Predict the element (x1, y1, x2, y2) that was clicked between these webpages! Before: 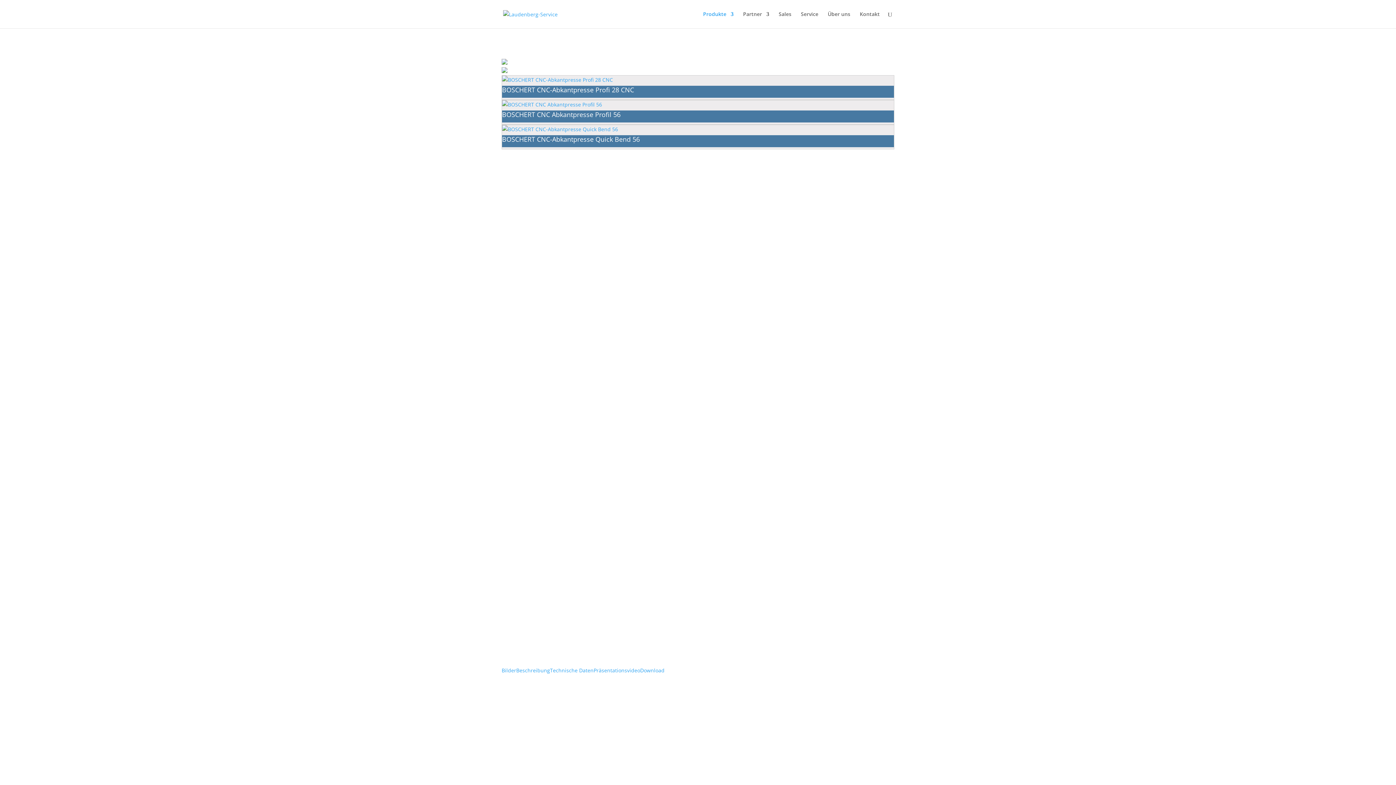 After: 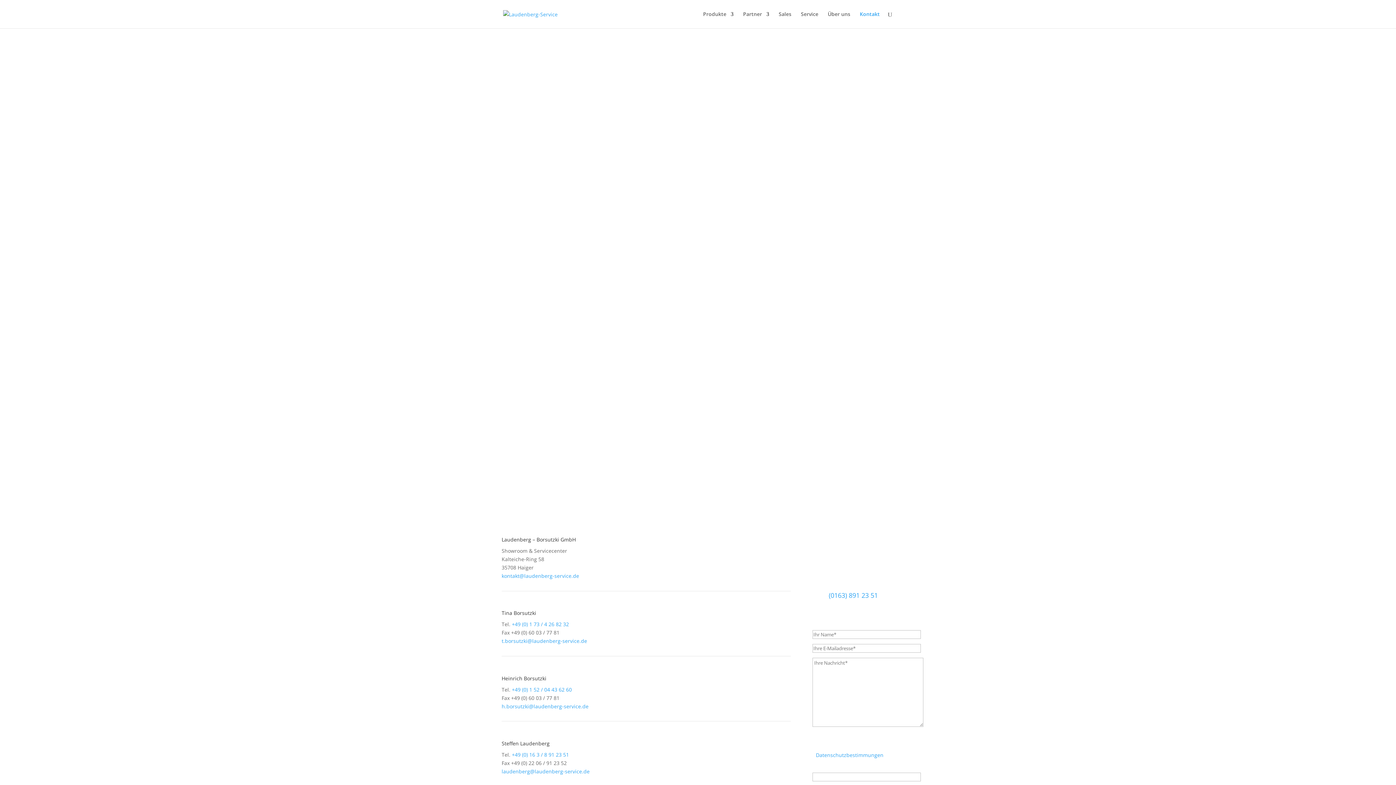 Action: bbox: (860, 11, 880, 28) label: Kontakt